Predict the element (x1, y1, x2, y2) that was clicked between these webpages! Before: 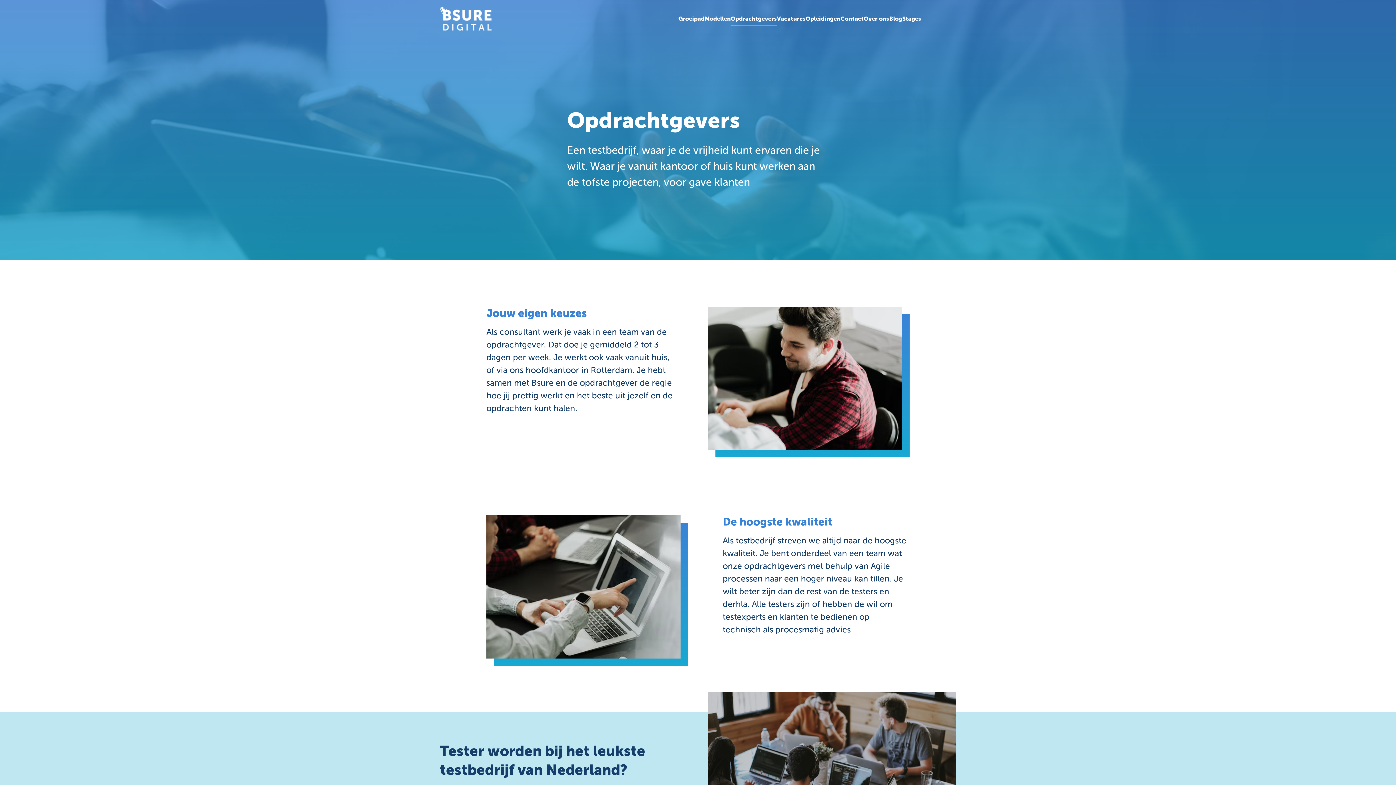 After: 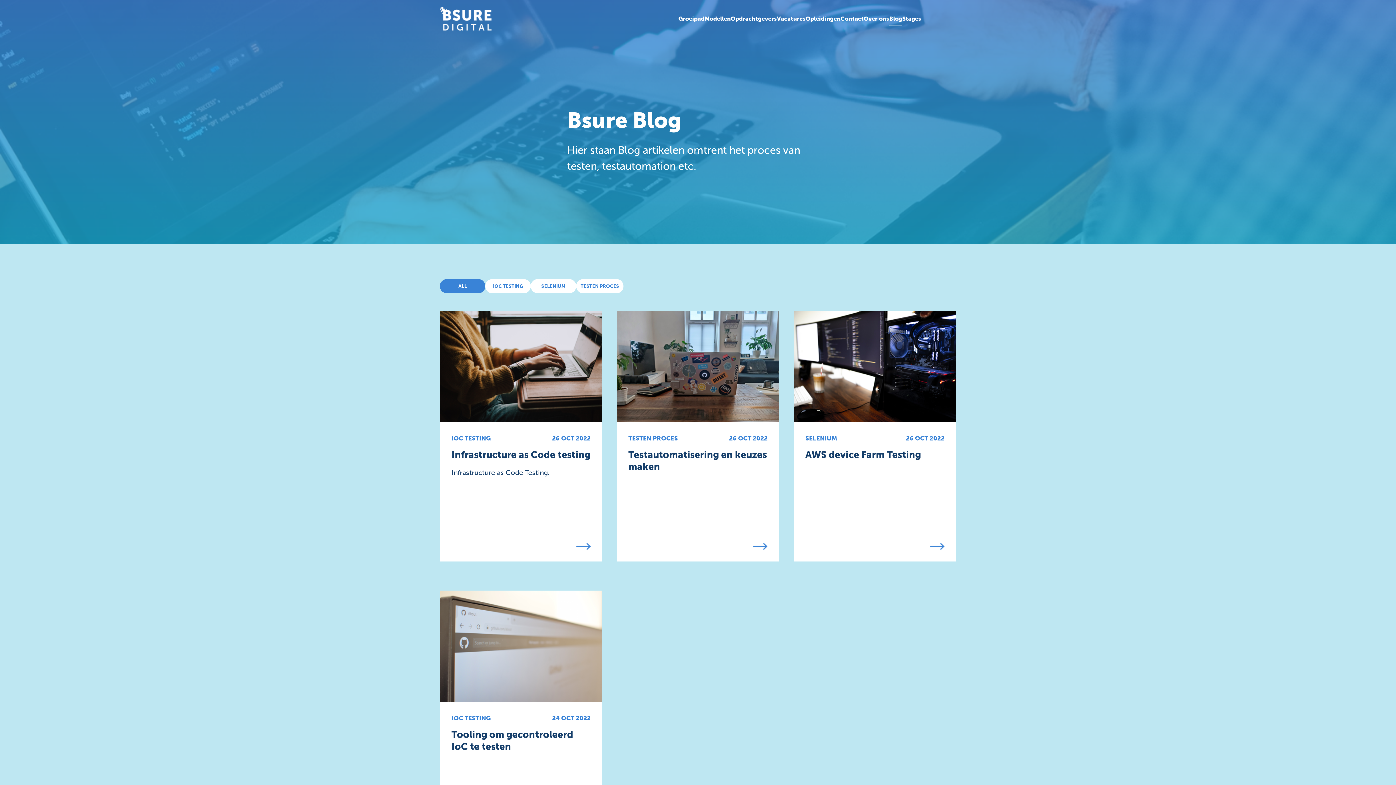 Action: label: Blog bbox: (889, 15, 902, 22)